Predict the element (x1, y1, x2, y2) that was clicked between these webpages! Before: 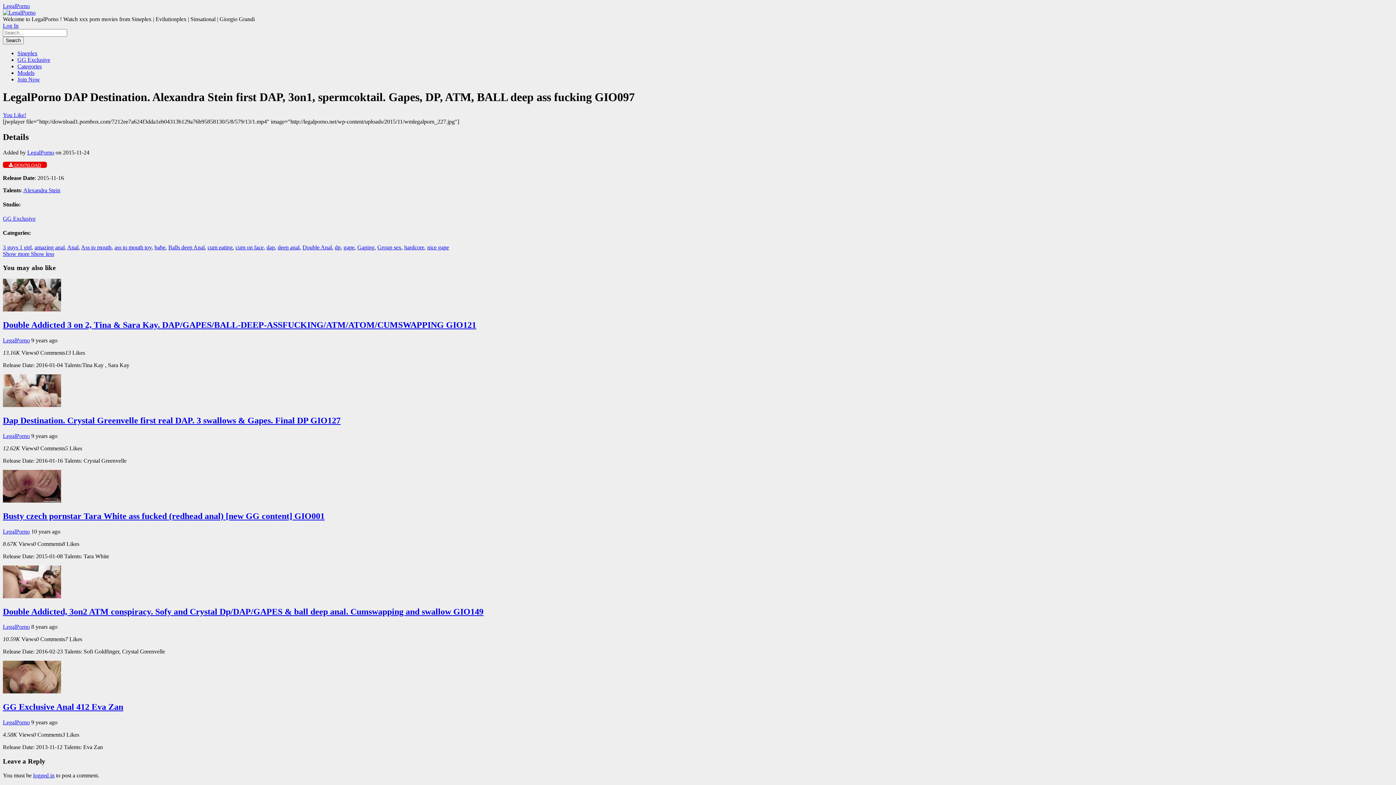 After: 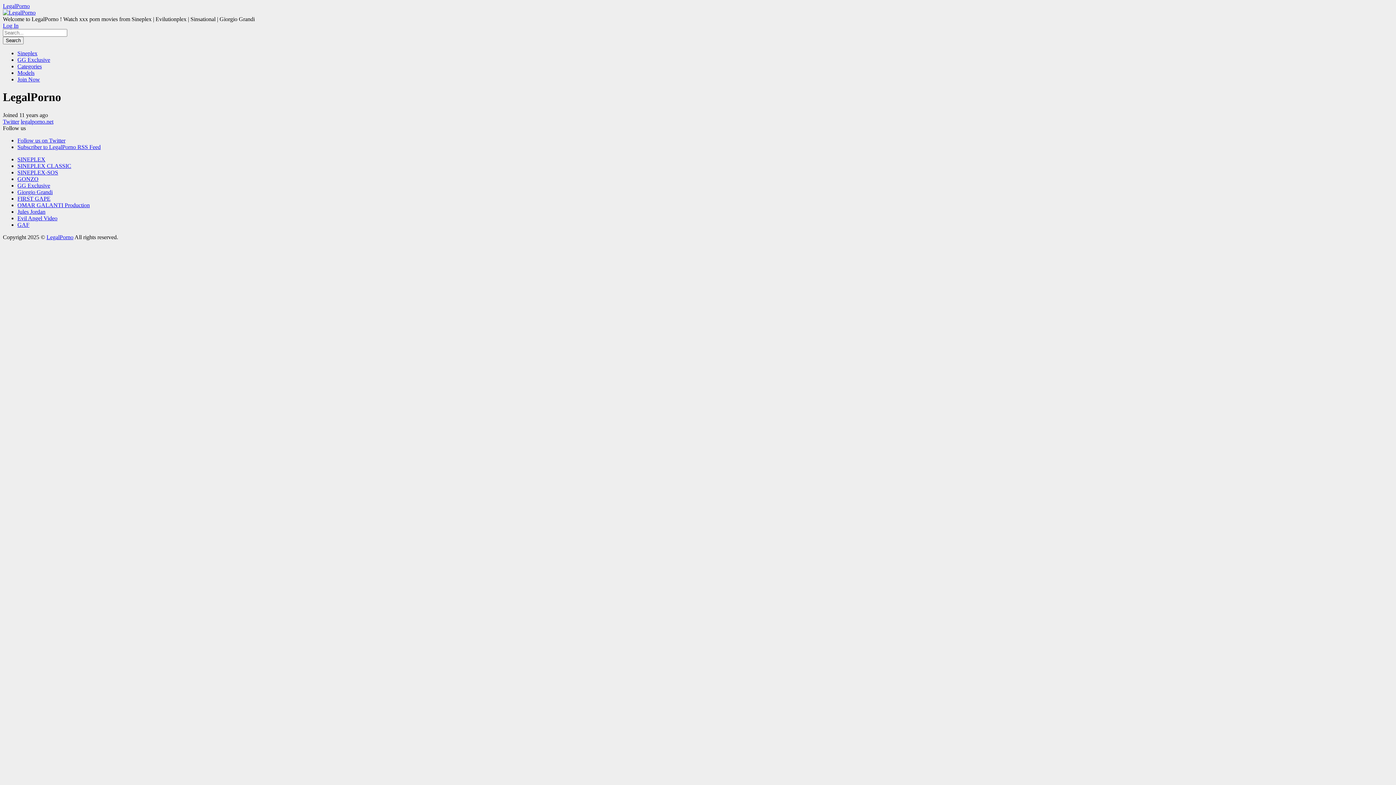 Action: label: LegalPorno bbox: (2, 719, 29, 725)